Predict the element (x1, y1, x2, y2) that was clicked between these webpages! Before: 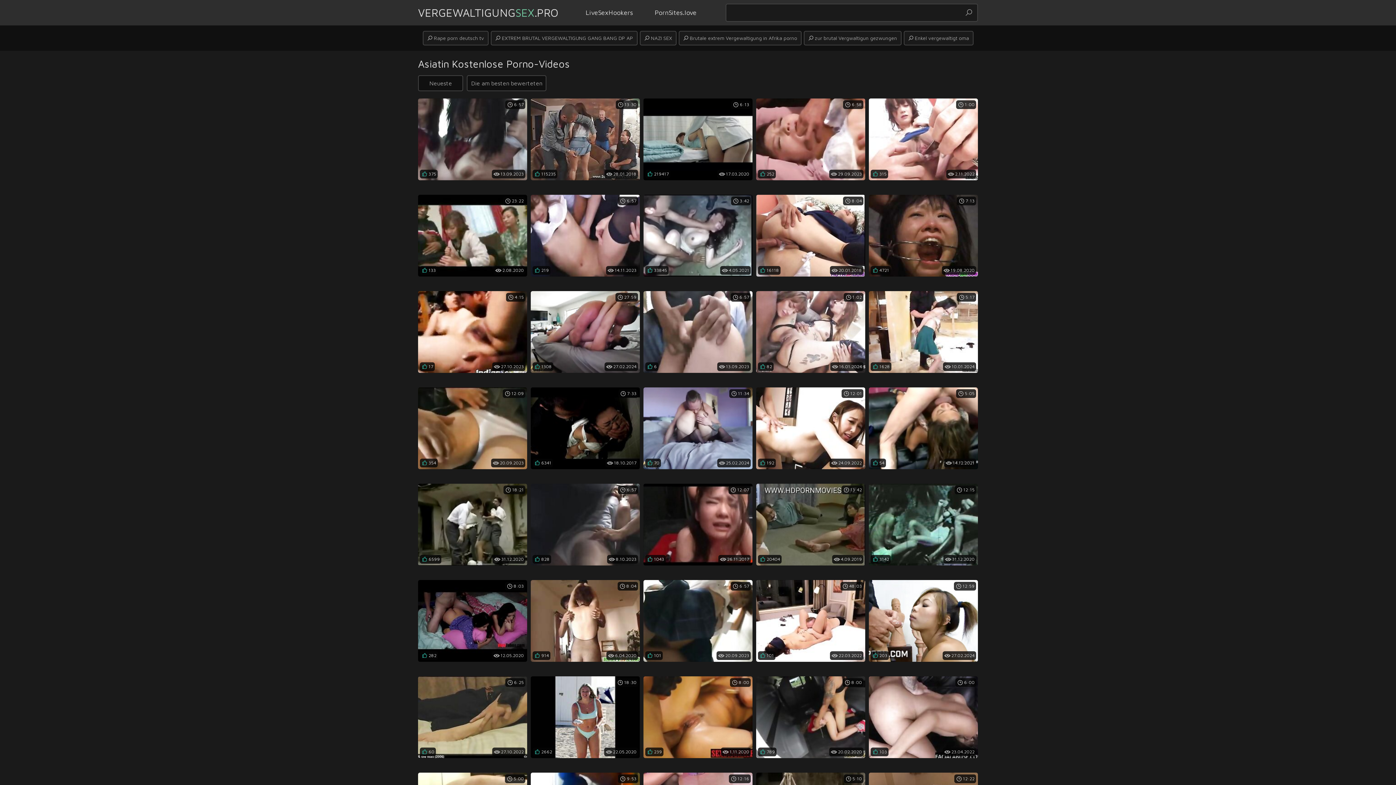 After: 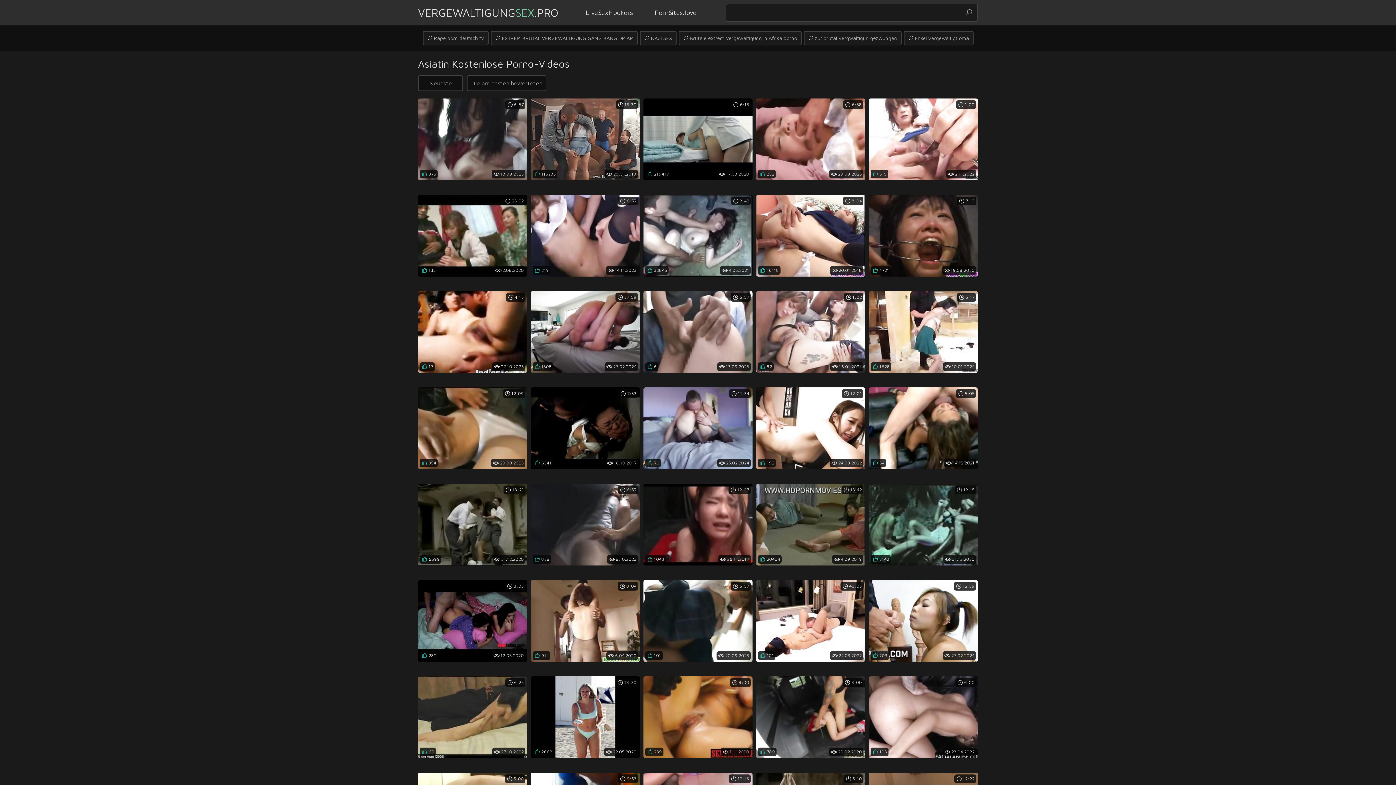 Action: bbox: (418, 484, 527, 565) label: 6599
31.12.2020
18:21